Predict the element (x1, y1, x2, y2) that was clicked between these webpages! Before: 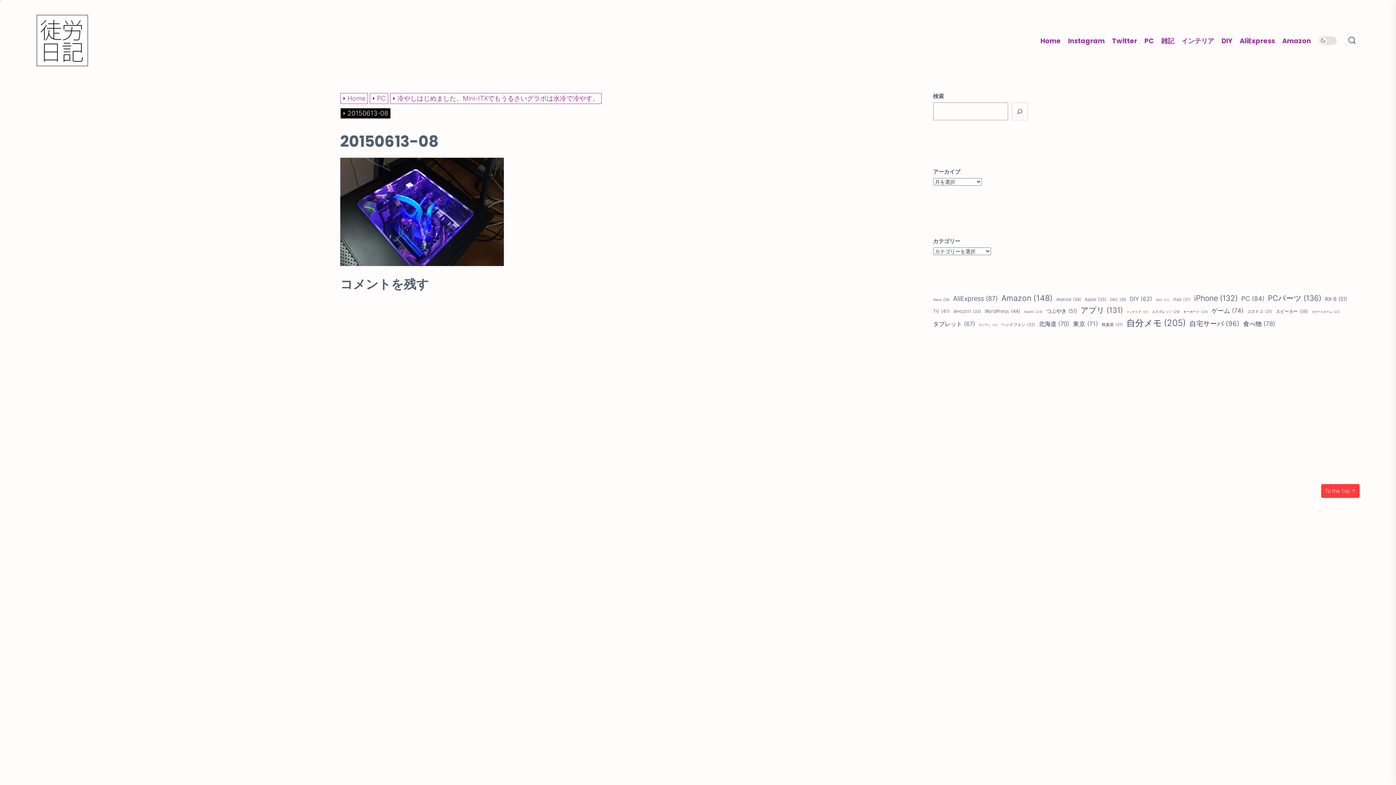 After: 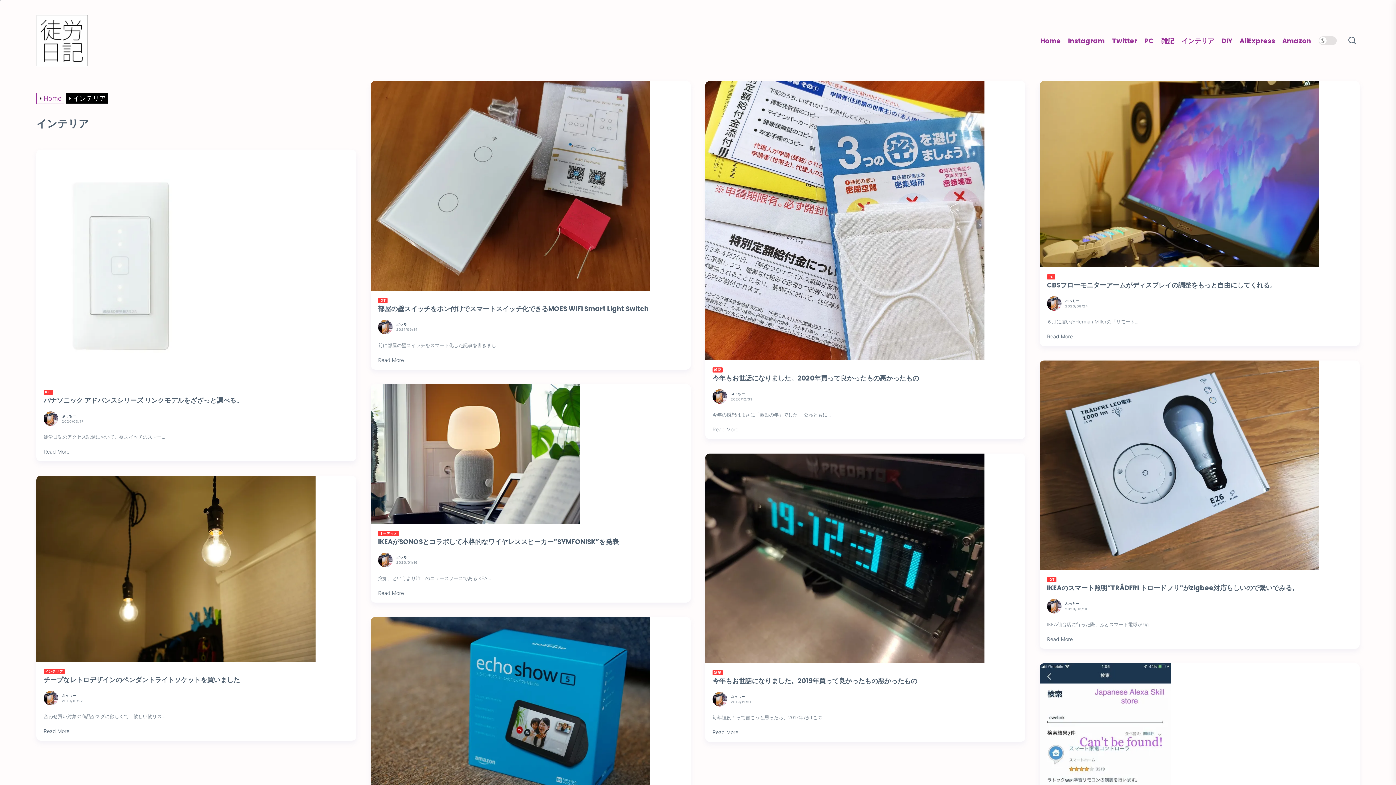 Action: bbox: (1126, 309, 1148, 314) label: インテリア (21個の項目)